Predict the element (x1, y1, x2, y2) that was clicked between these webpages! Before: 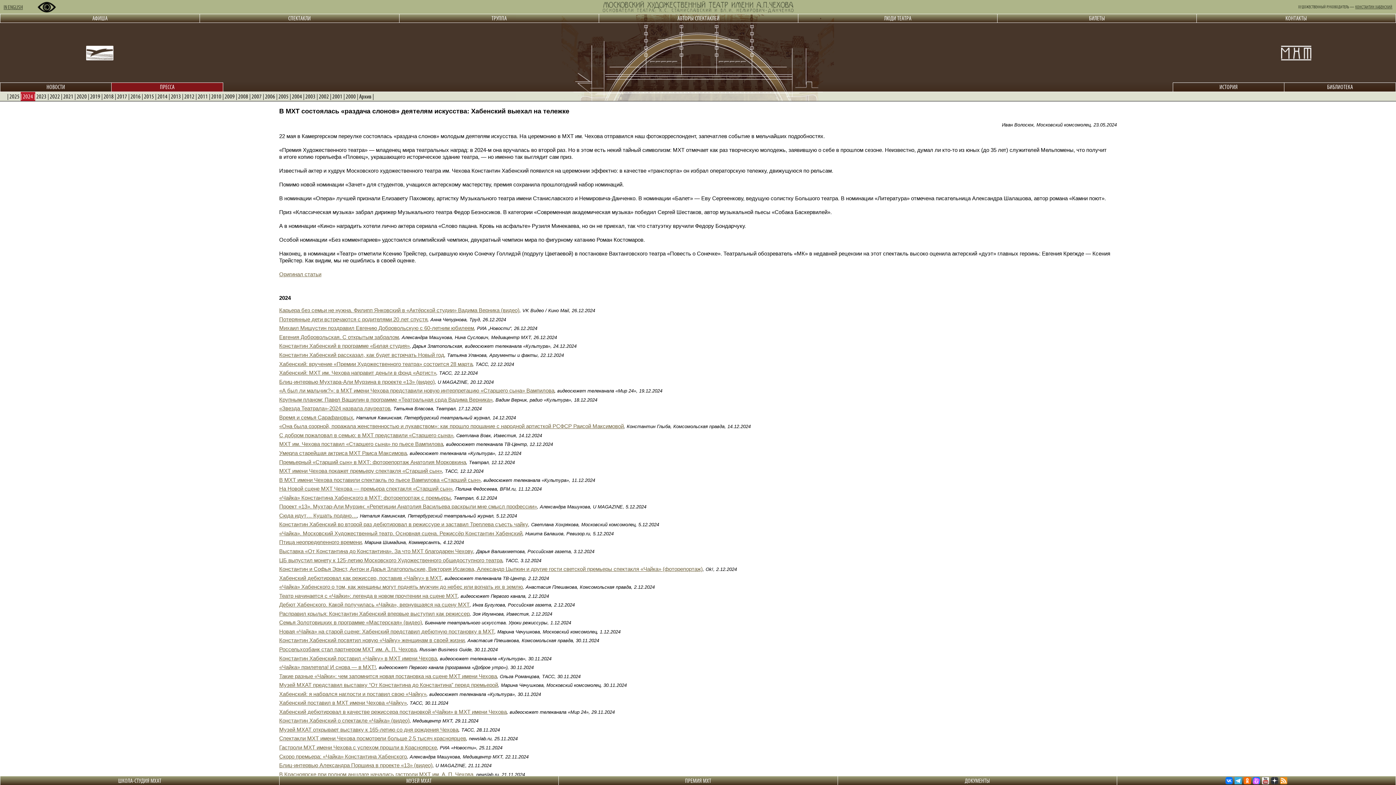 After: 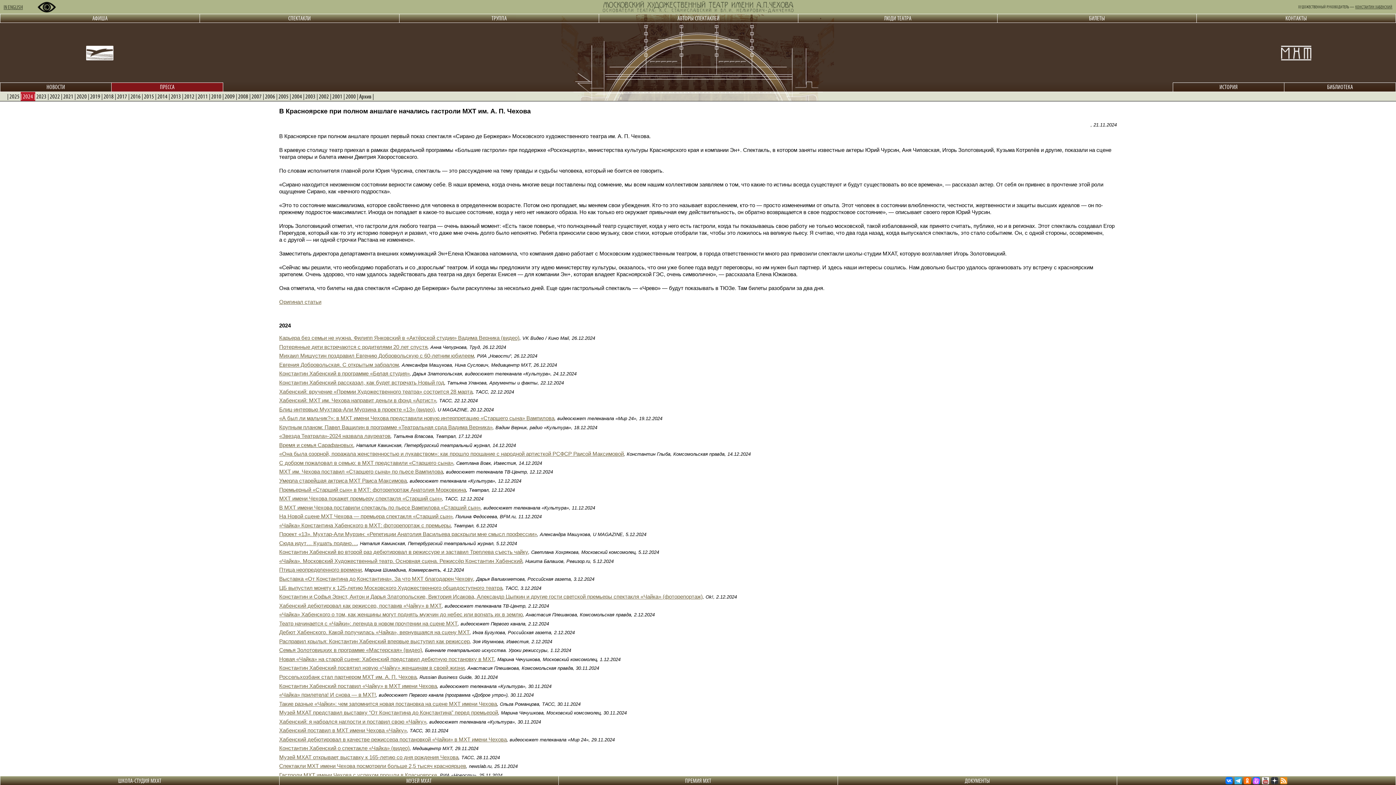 Action: bbox: (279, 771, 473, 777) label: В Красноярске при полном аншлаге начались гастроли МХТ им. А. П. Чехова